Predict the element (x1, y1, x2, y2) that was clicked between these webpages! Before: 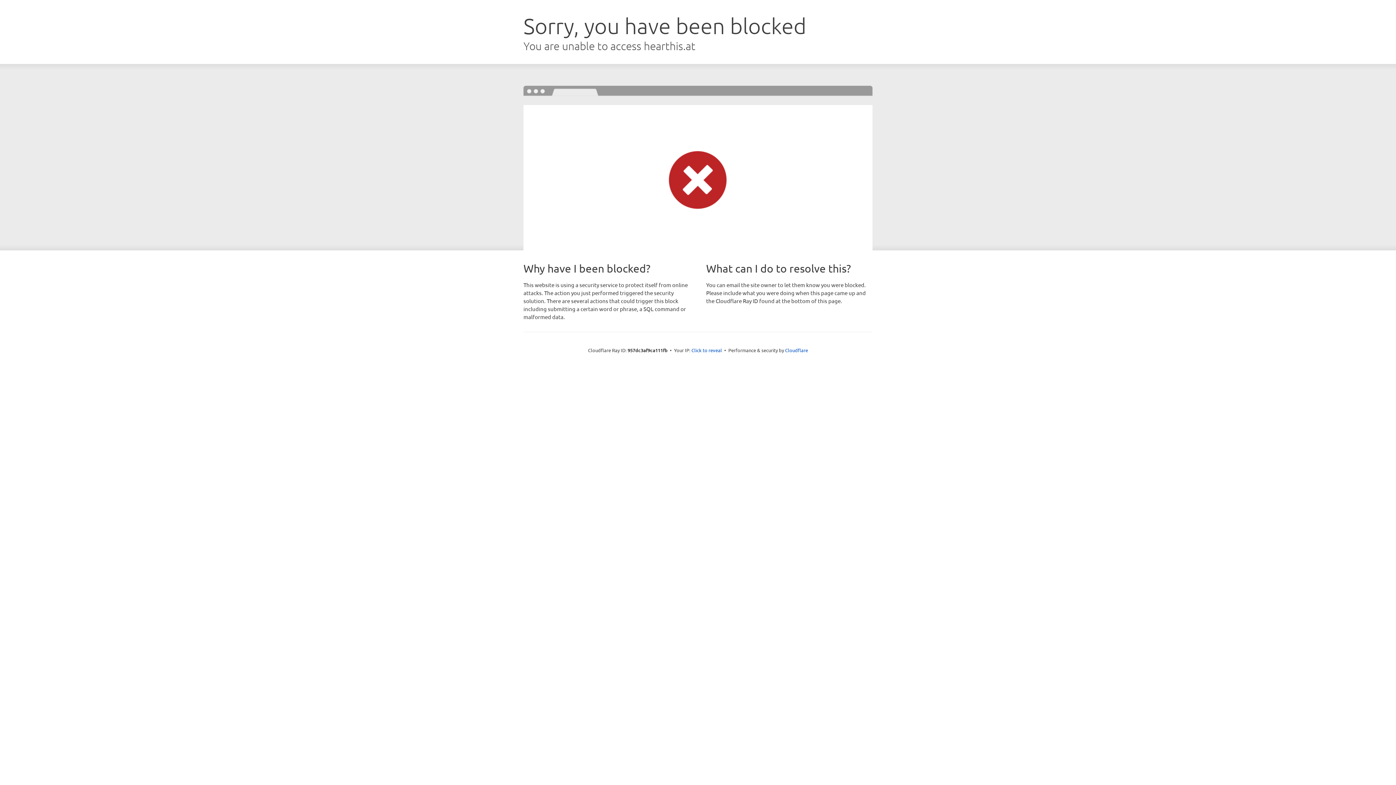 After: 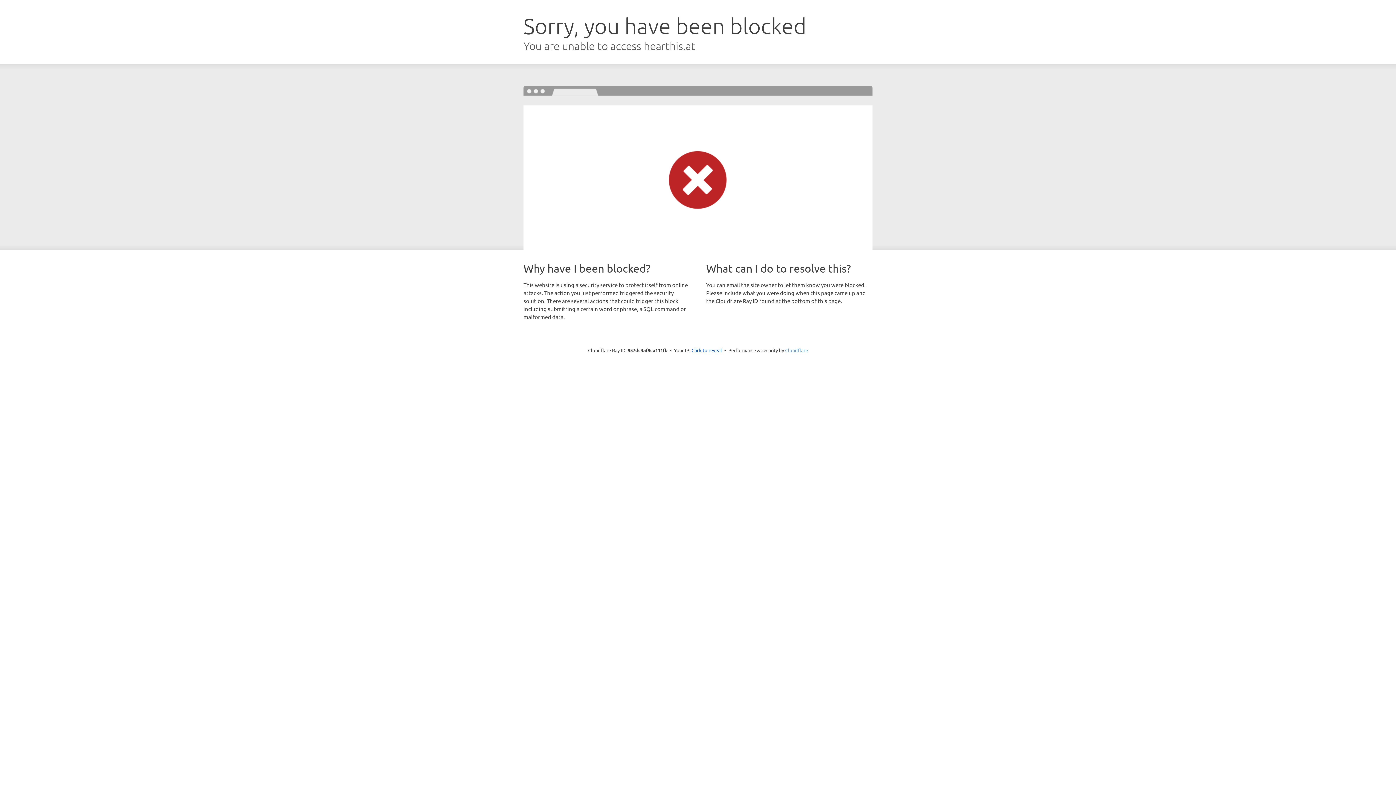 Action: bbox: (785, 347, 808, 353) label: Cloudflare